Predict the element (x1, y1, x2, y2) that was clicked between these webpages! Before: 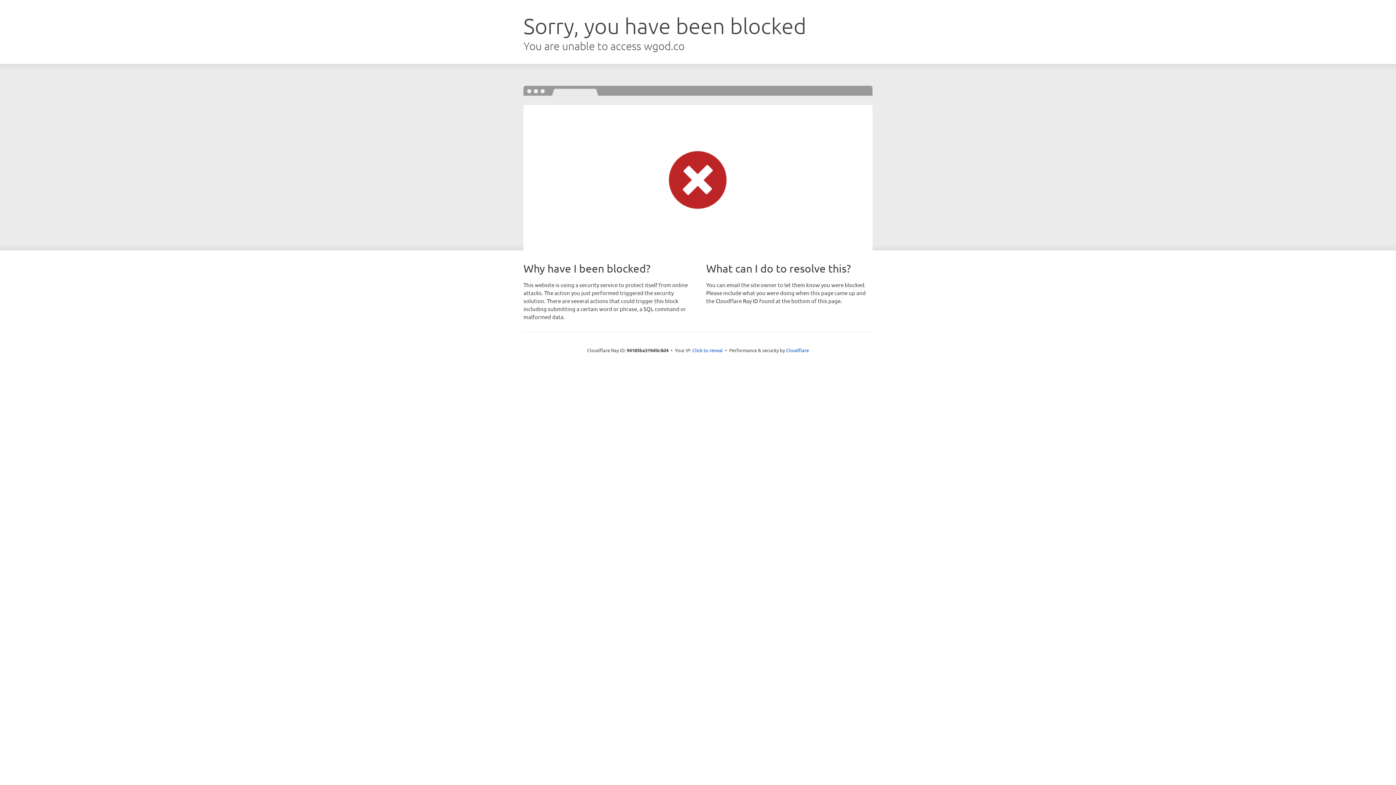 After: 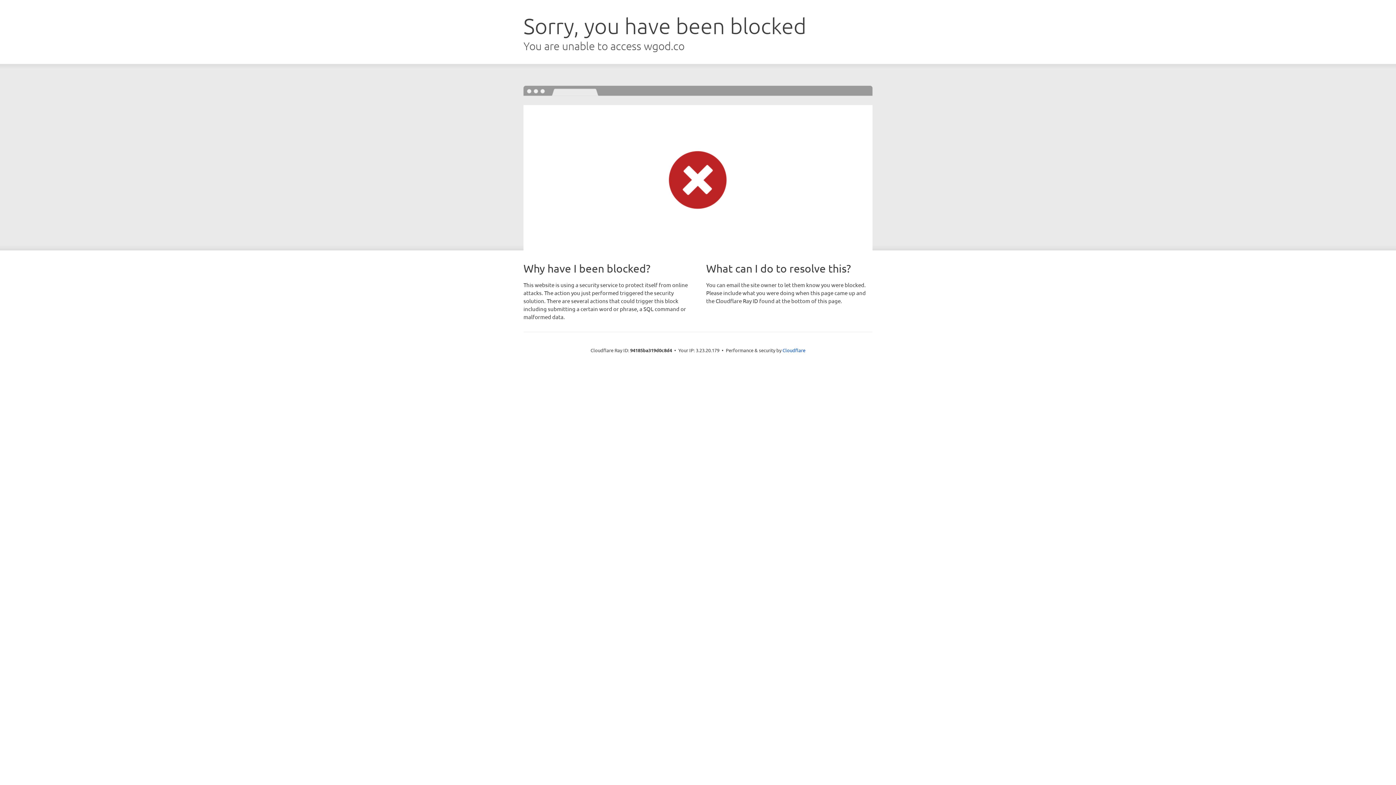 Action: bbox: (692, 346, 723, 353) label: Click to reveal